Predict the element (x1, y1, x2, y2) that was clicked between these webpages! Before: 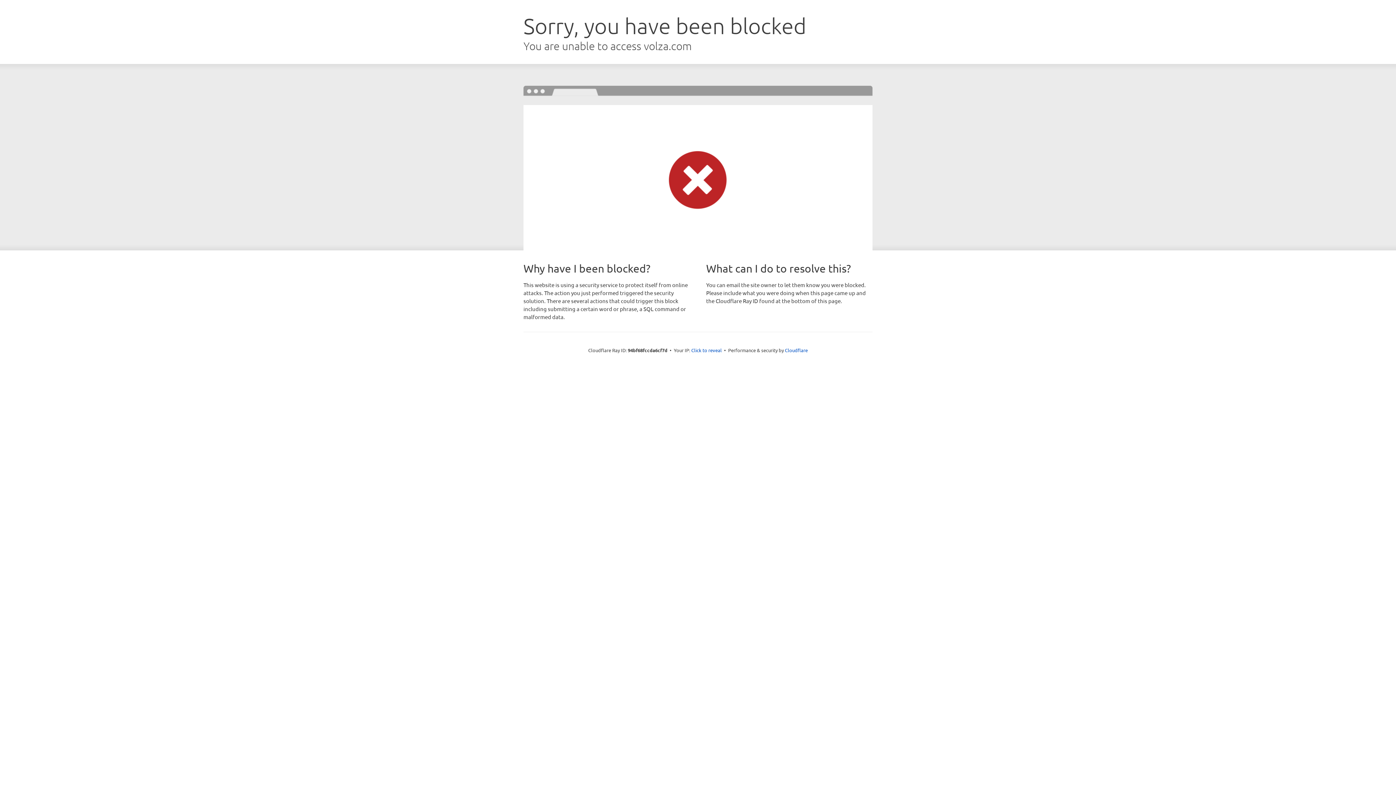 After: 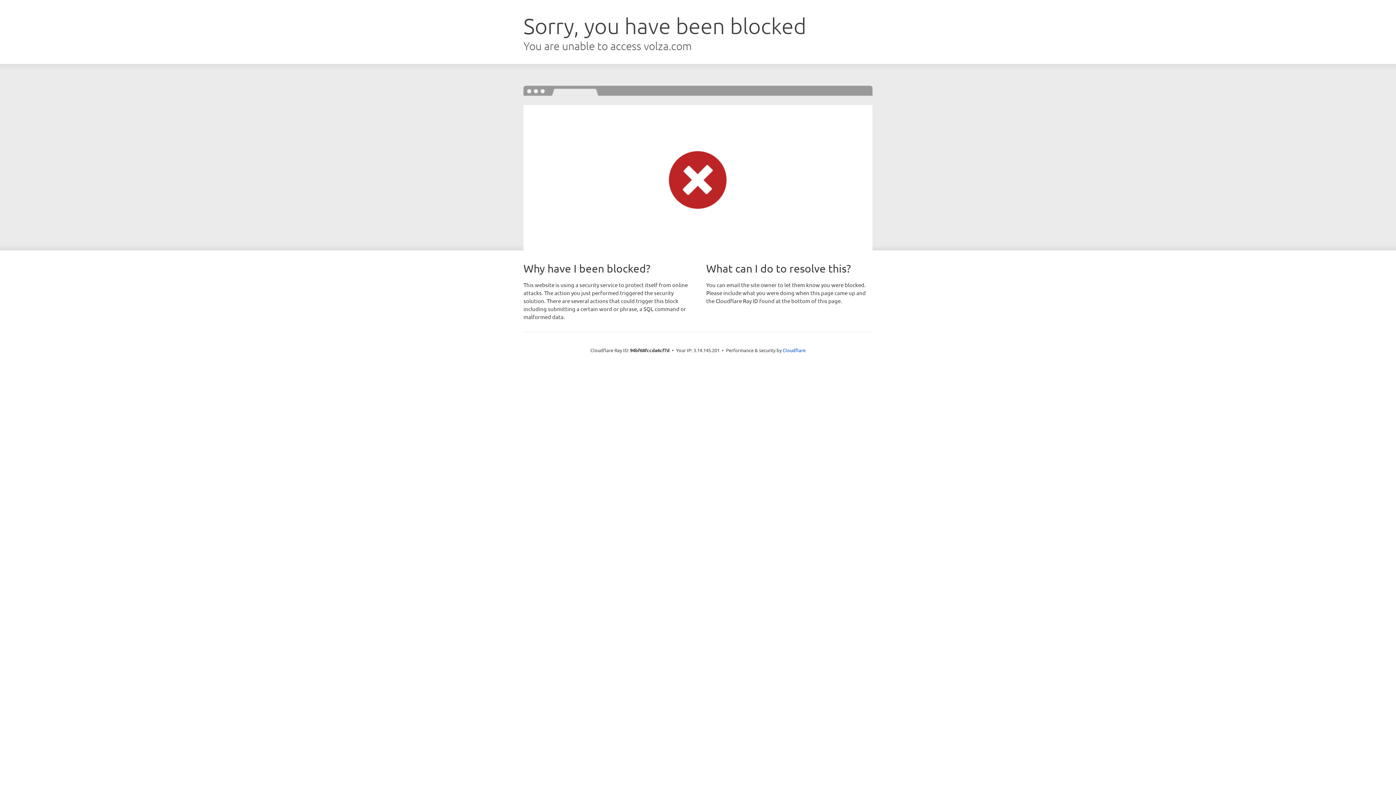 Action: label: Click to reveal bbox: (691, 346, 722, 353)